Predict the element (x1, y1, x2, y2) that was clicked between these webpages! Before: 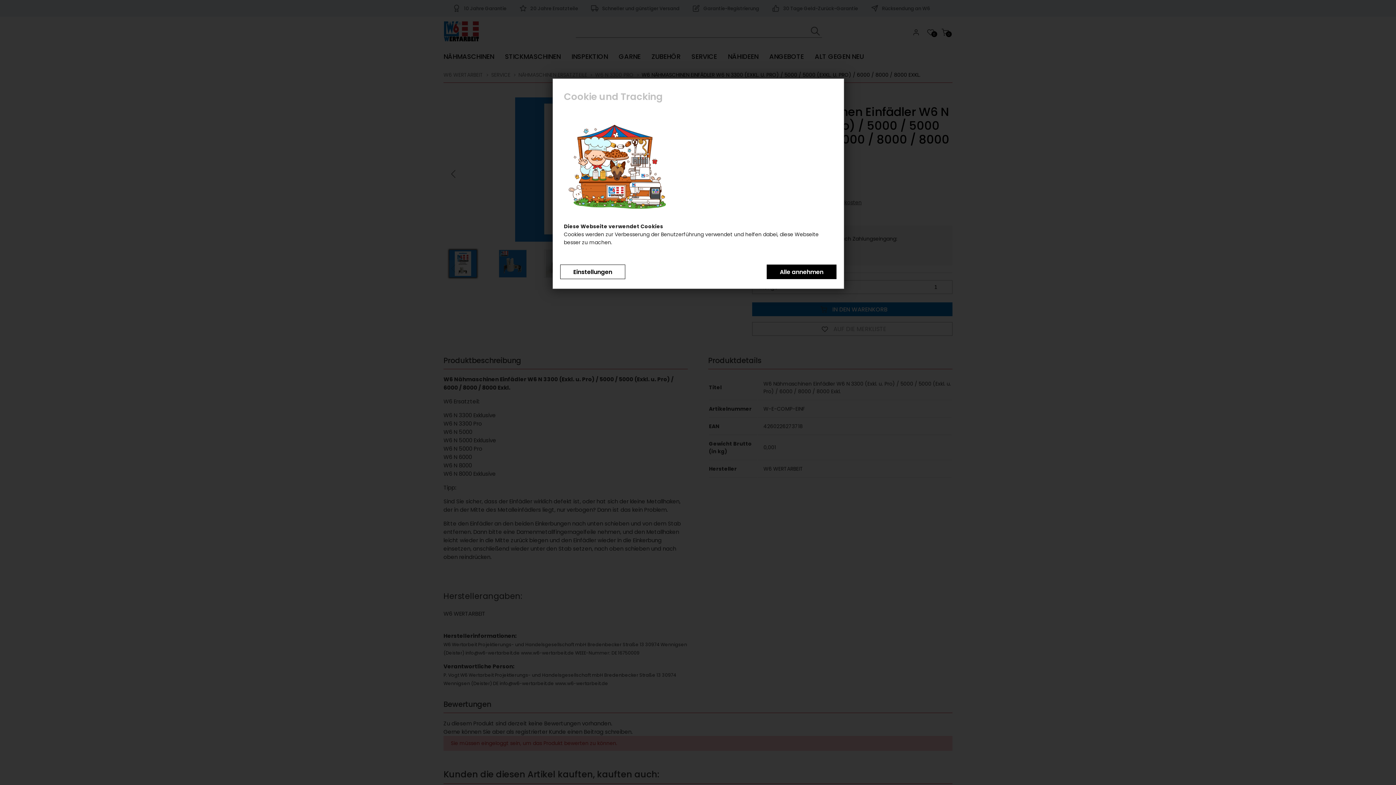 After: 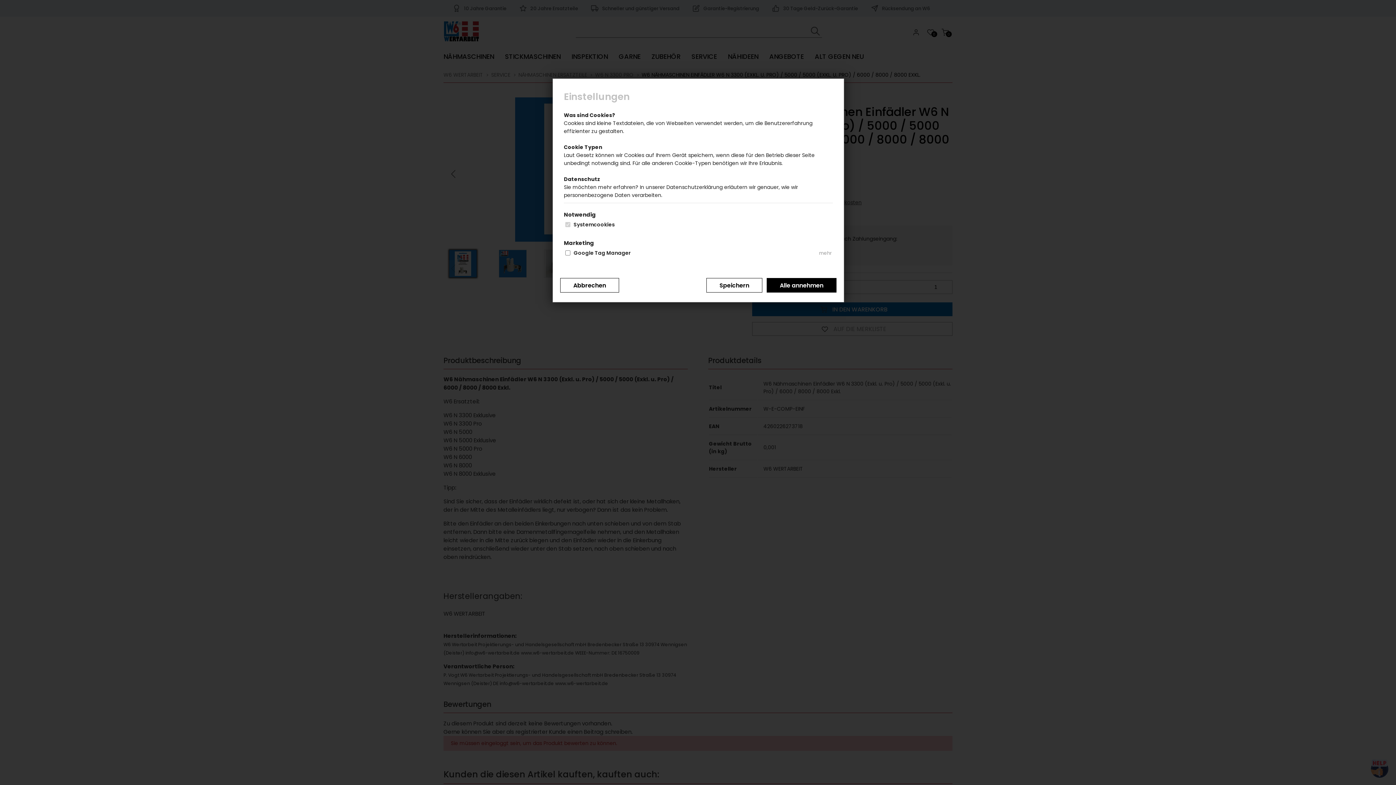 Action: label: Einstellungen bbox: (560, 264, 625, 279)